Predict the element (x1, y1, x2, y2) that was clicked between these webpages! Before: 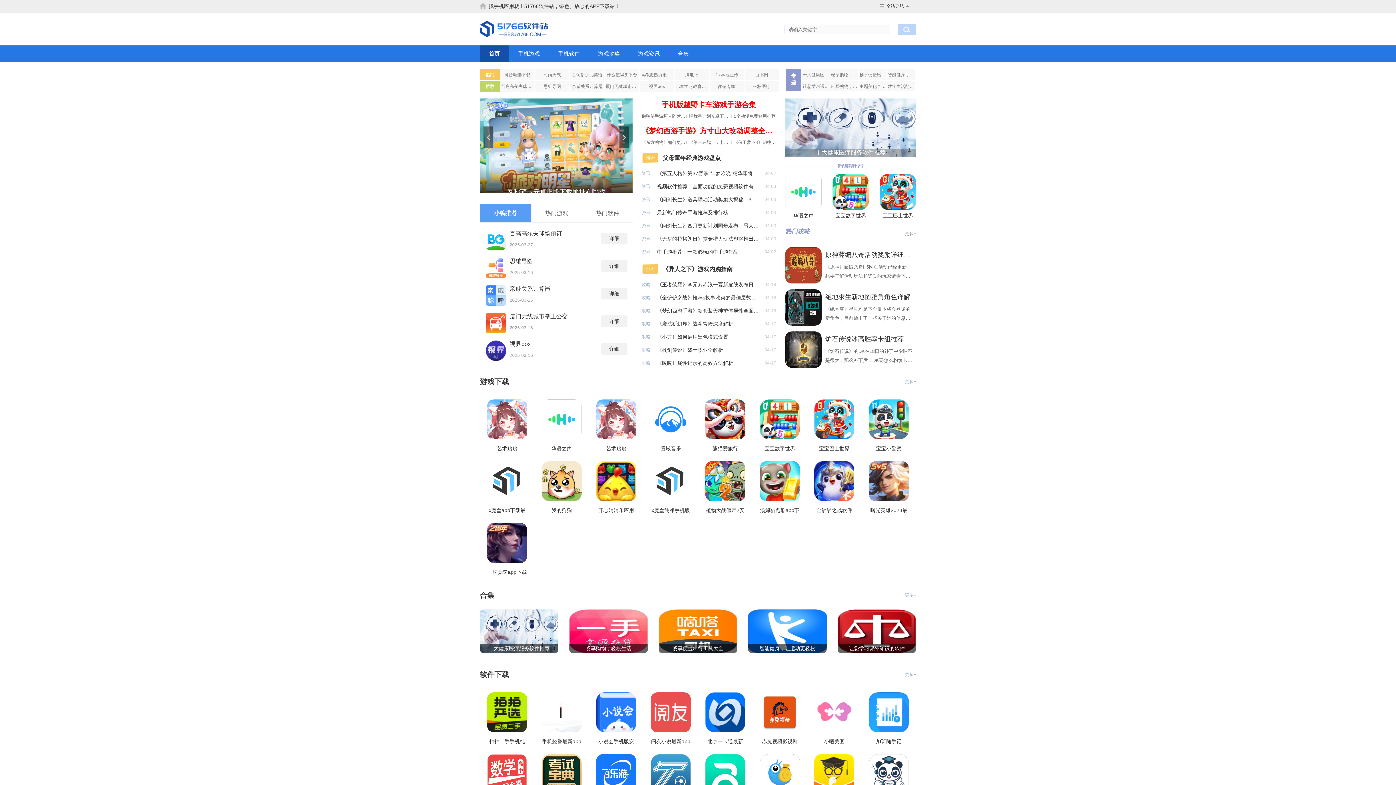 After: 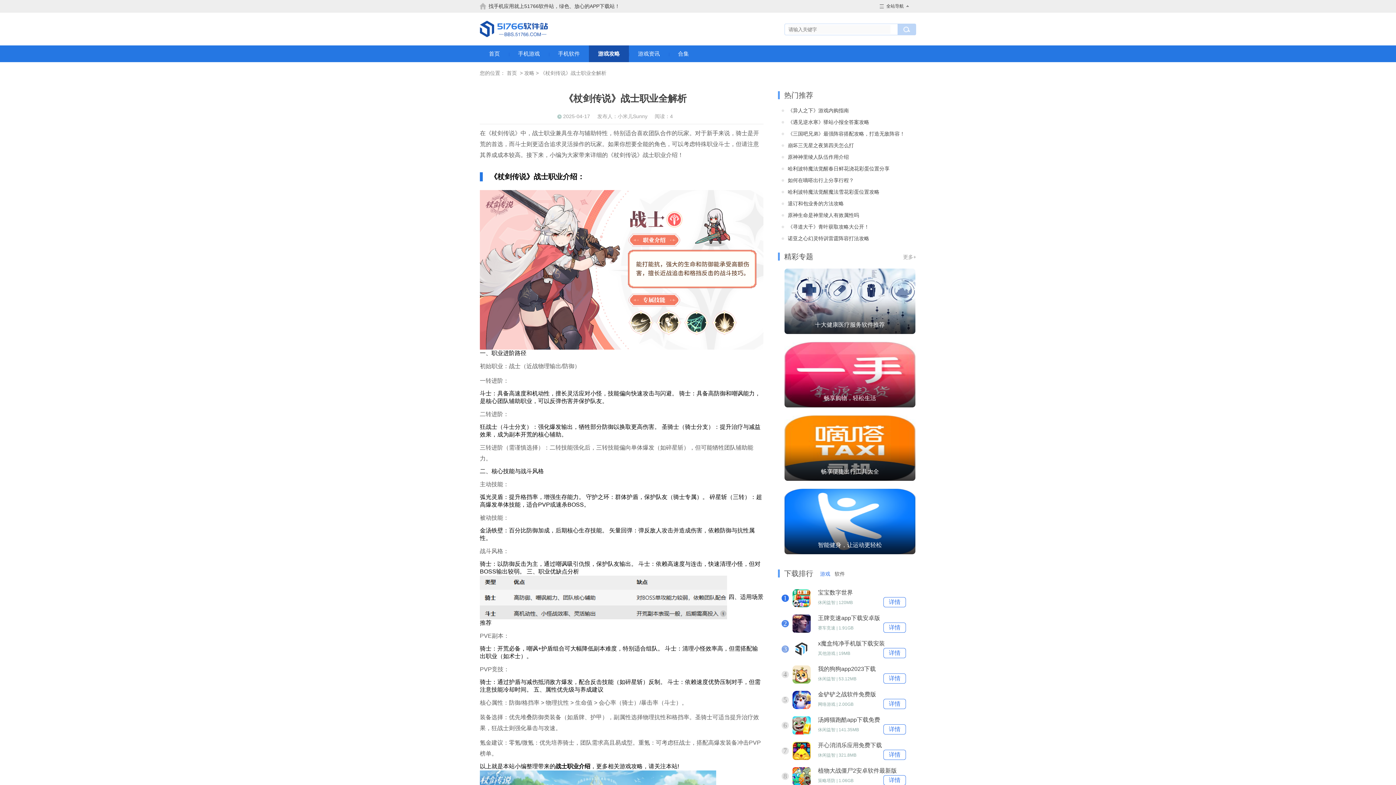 Action: label: 《杖剑传说》战士职业全解析 bbox: (657, 344, 758, 356)